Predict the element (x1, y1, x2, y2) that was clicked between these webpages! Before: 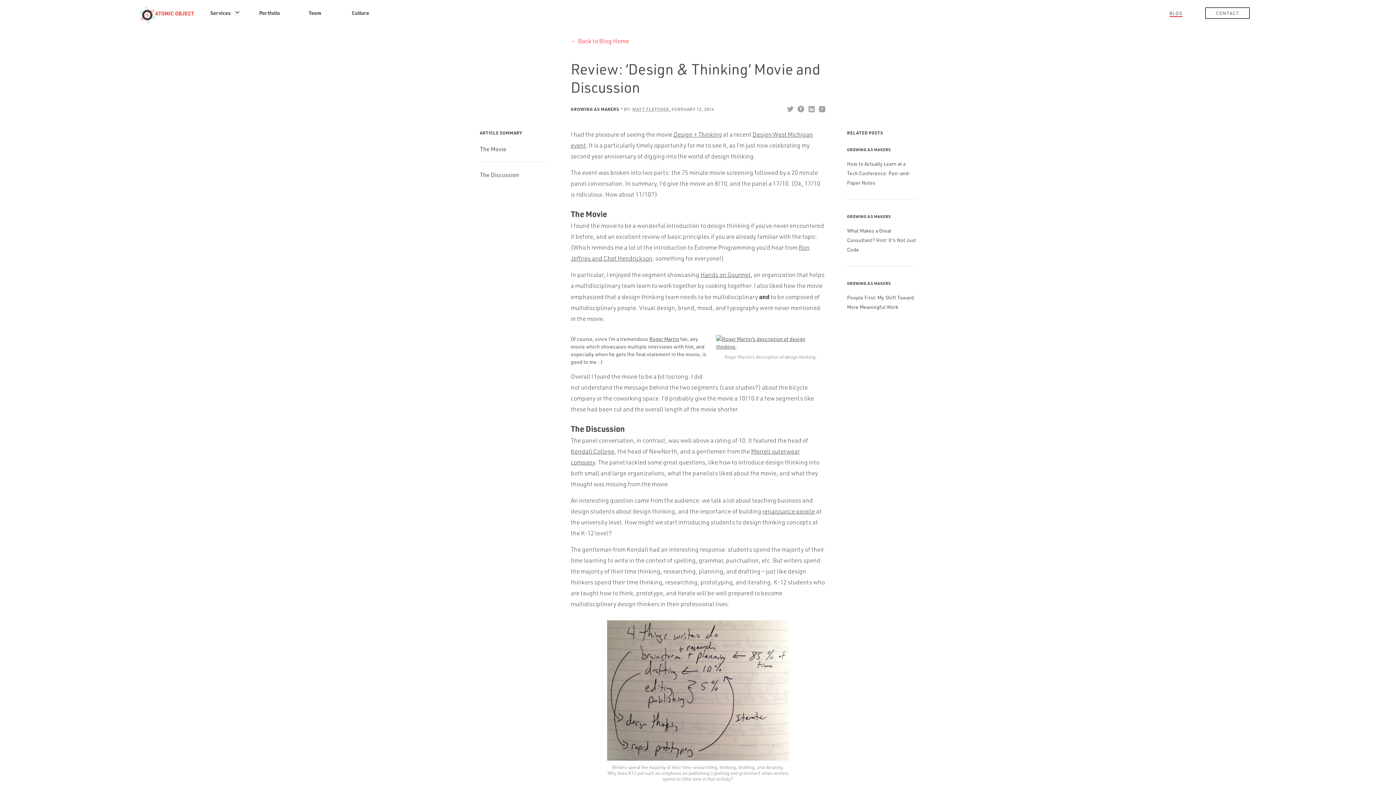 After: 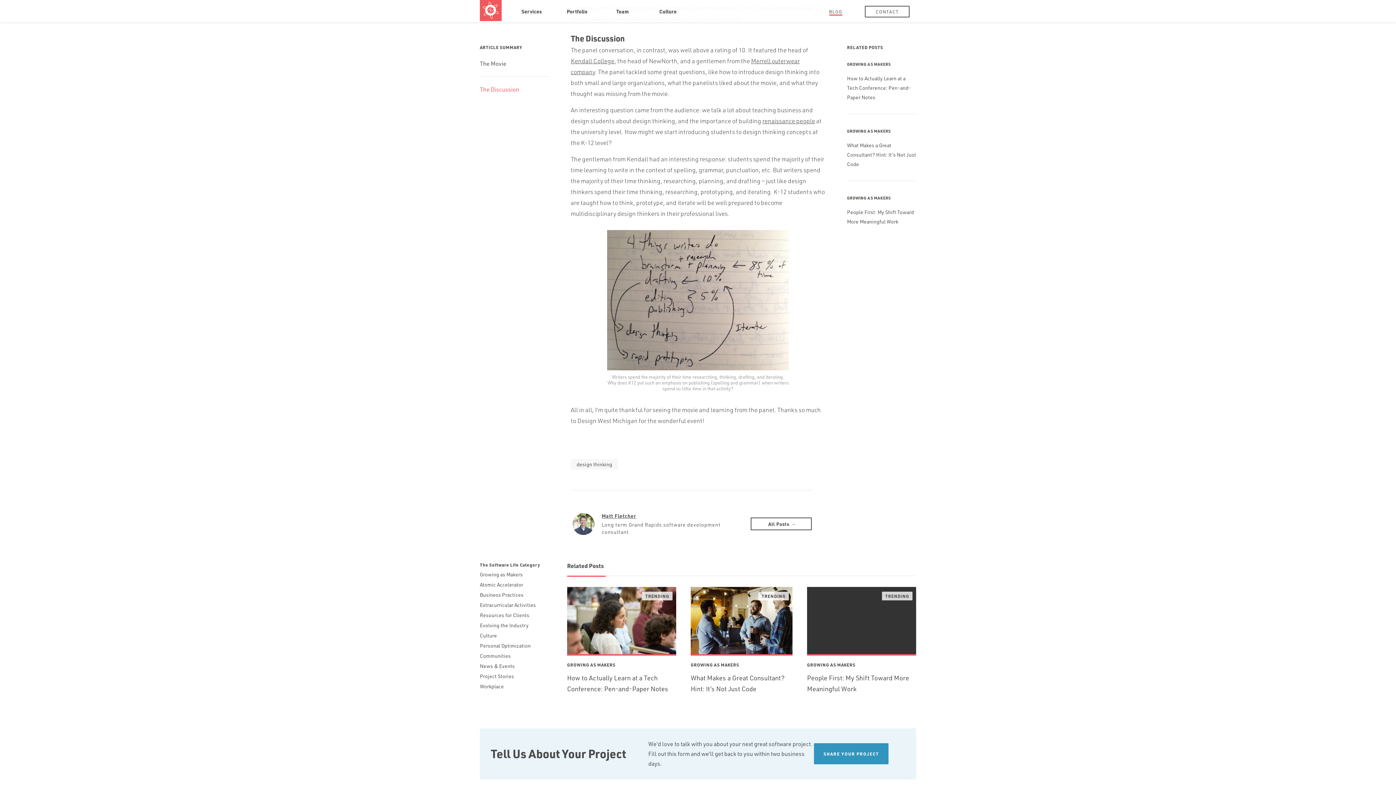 Action: label: The Discussion bbox: (480, 171, 519, 178)